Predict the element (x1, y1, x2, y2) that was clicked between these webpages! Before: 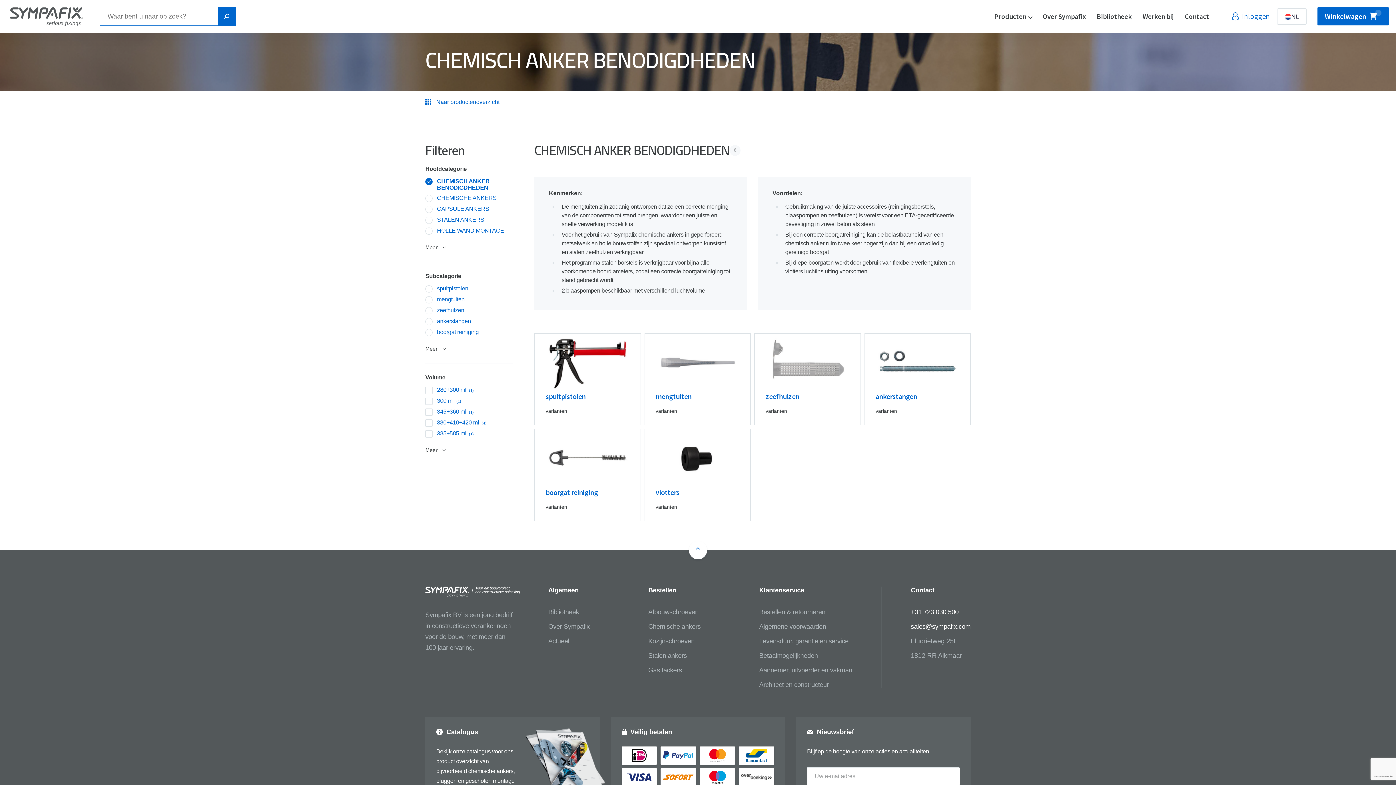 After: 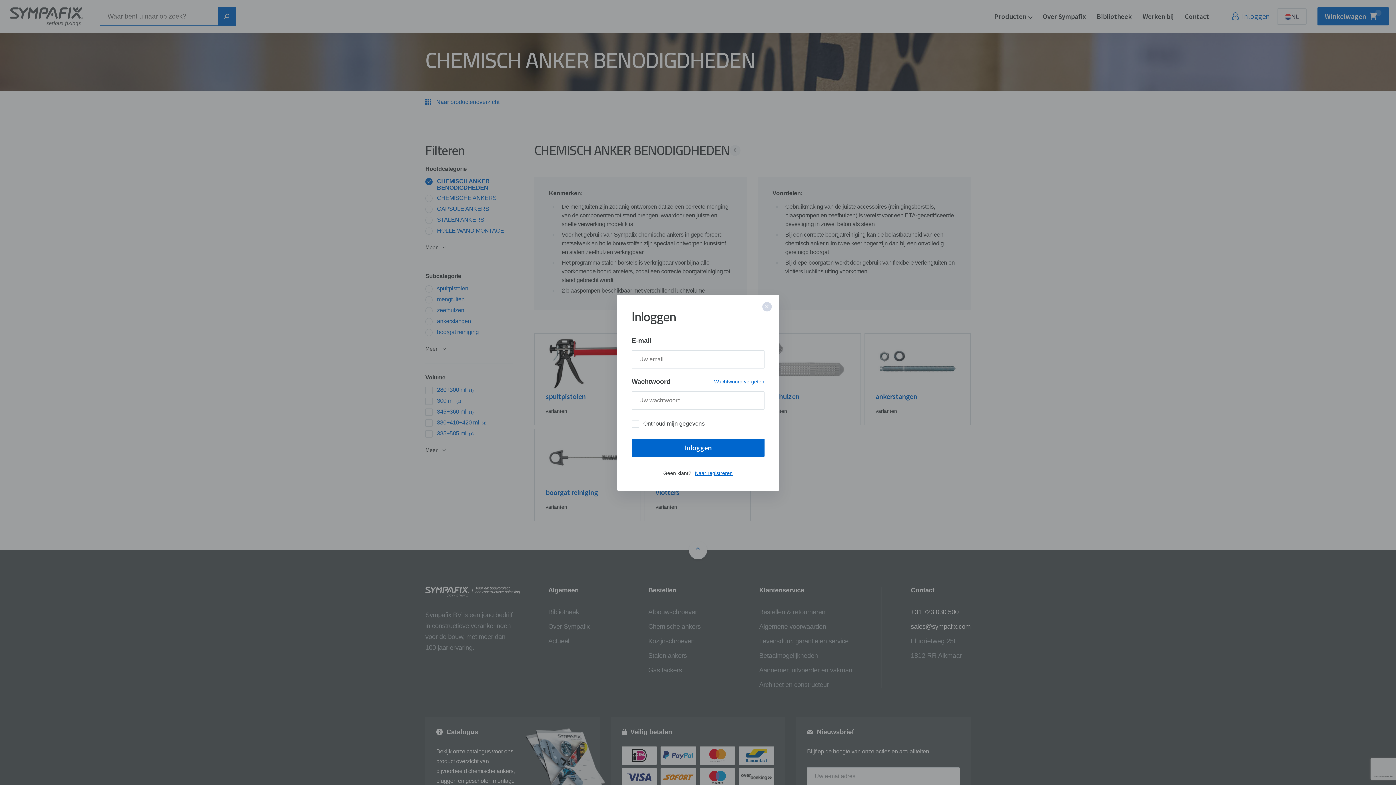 Action: label: Inloggen bbox: (1242, 11, 1270, 21)